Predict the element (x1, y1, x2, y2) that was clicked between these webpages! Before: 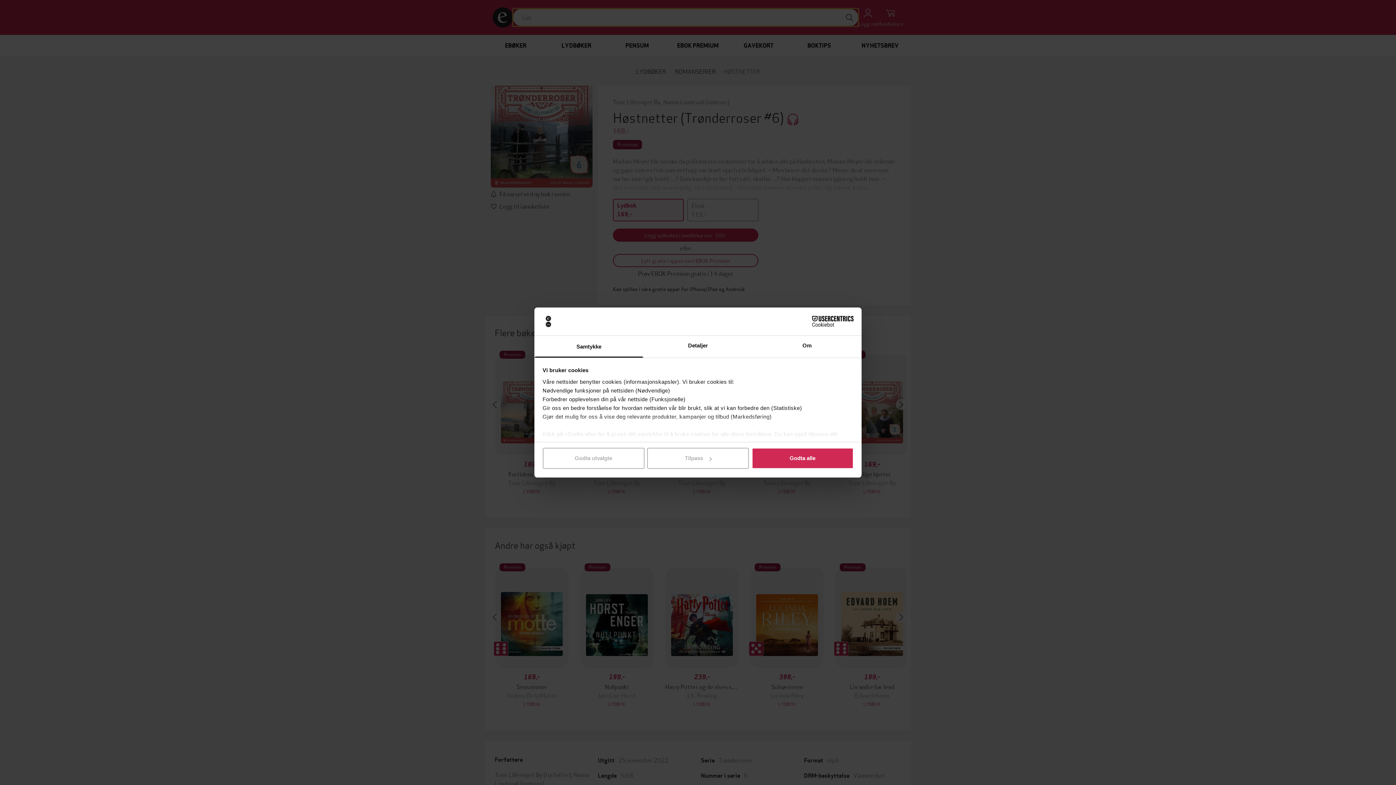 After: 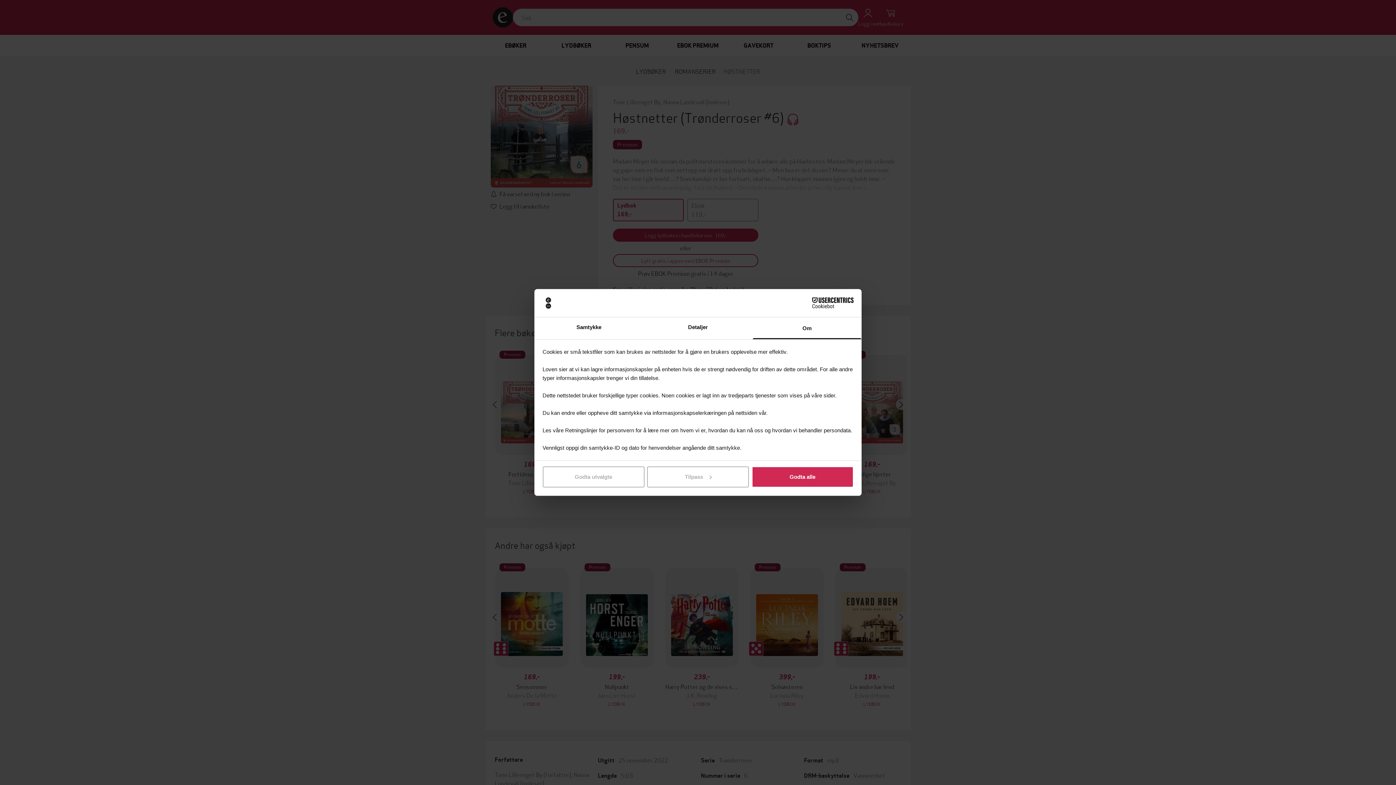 Action: bbox: (752, 335, 861, 357) label: Om